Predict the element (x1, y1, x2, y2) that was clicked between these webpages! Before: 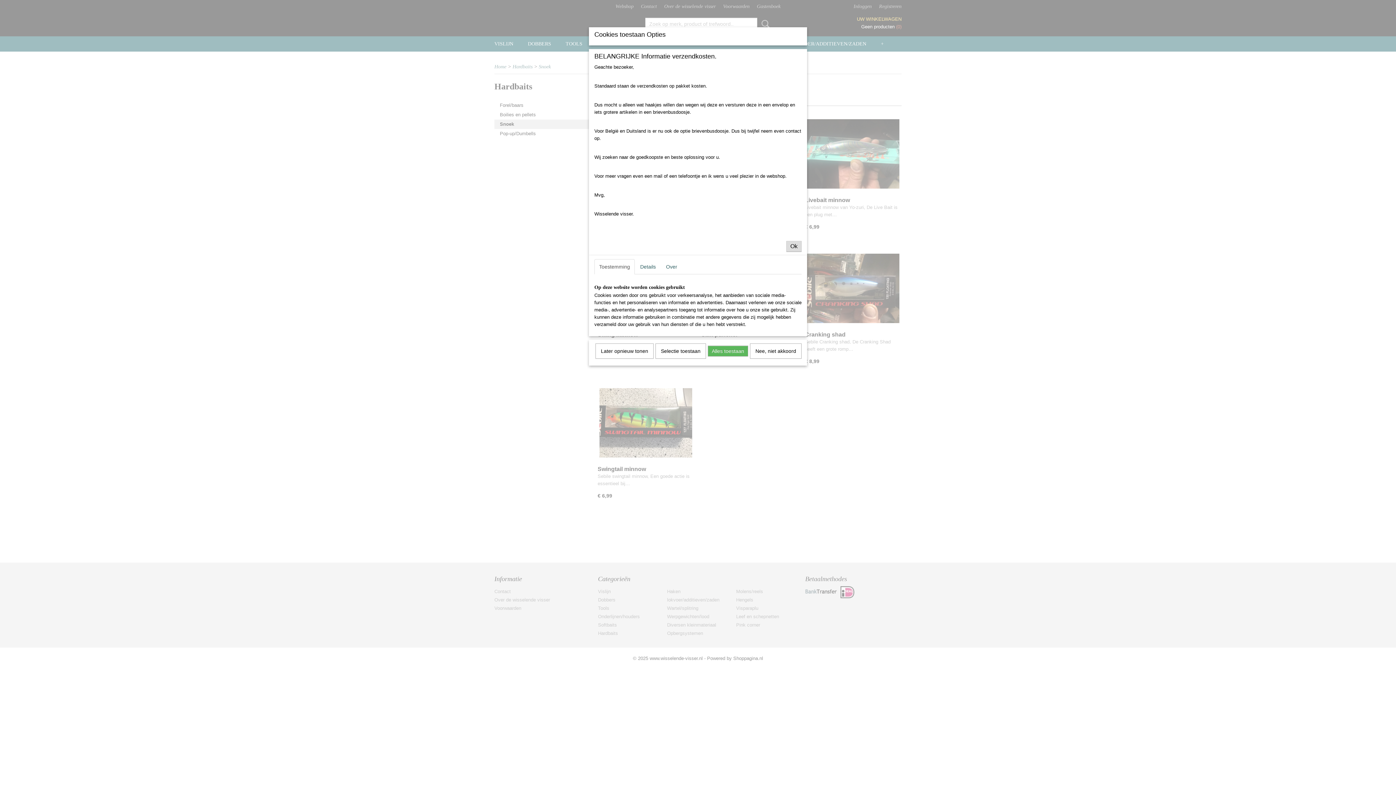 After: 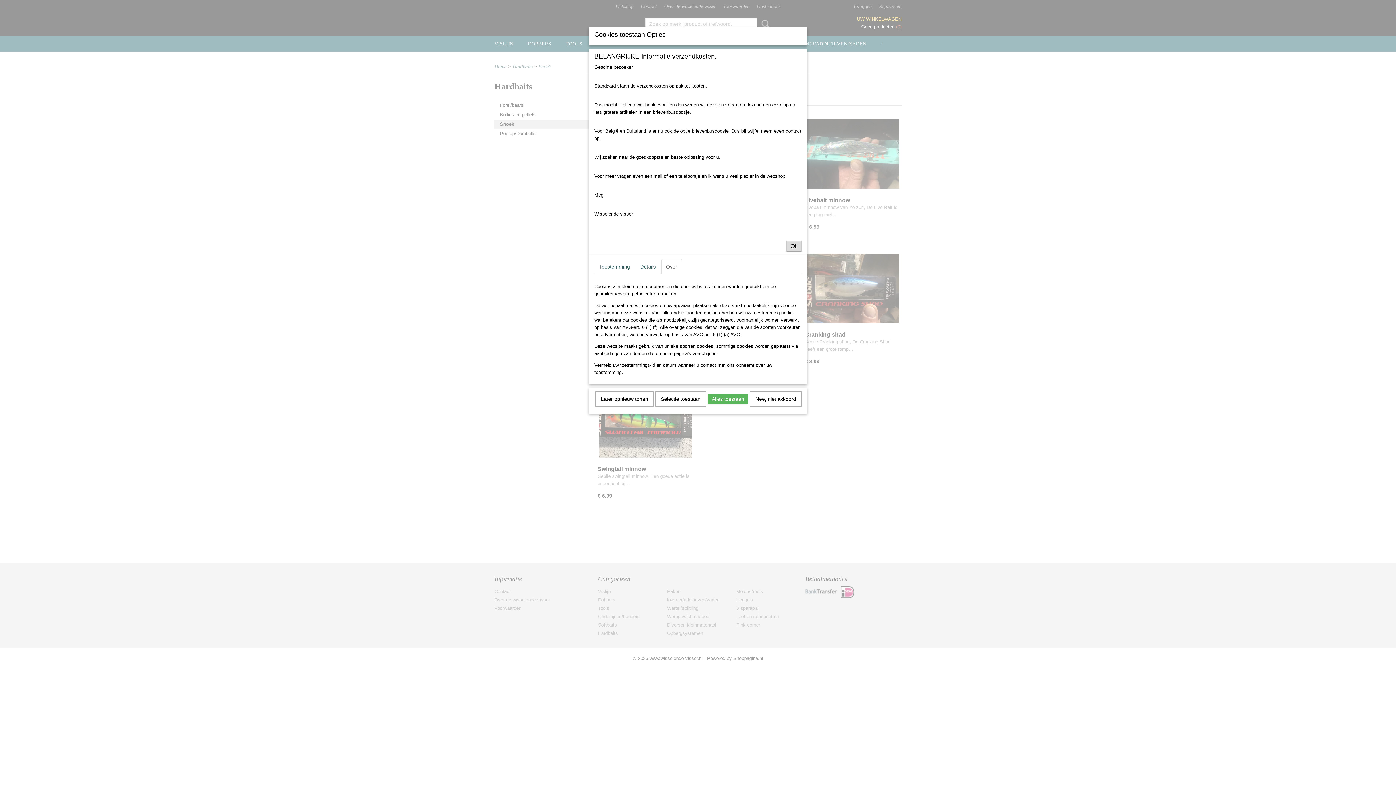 Action: label: Over bbox: (661, 259, 682, 274)